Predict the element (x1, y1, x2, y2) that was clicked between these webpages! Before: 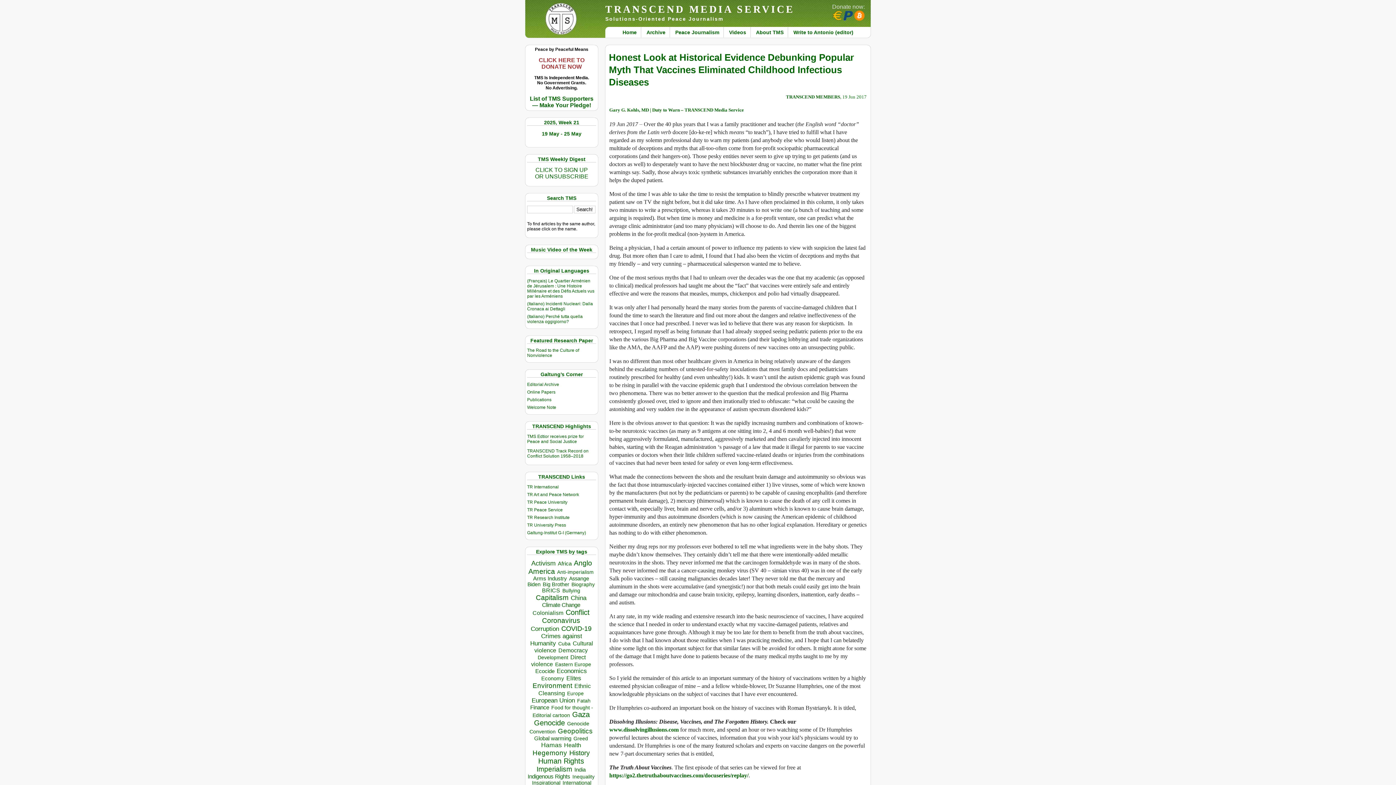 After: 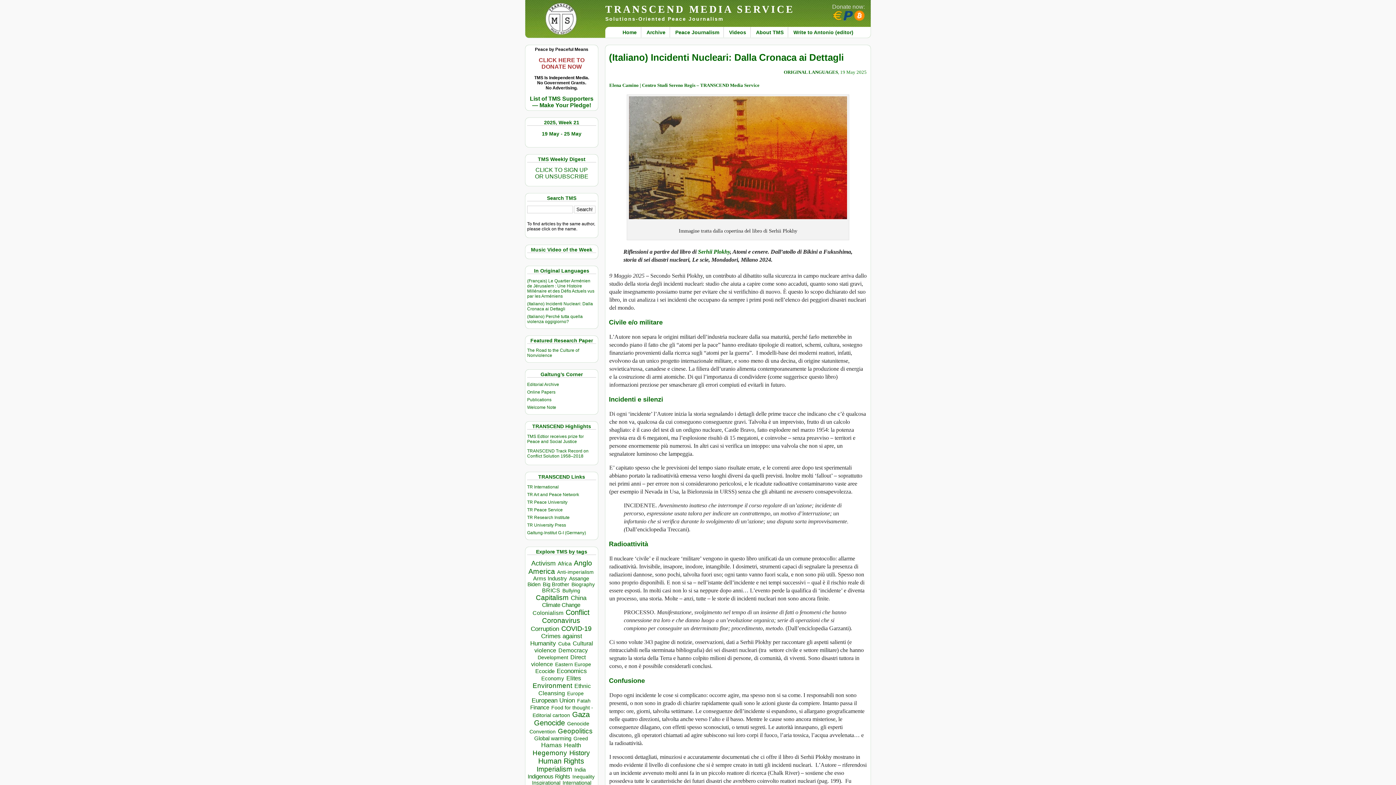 Action: label: (Italiano) Incidenti Nucleari: Dalla Cronaca ai Dettagli bbox: (527, 301, 593, 311)